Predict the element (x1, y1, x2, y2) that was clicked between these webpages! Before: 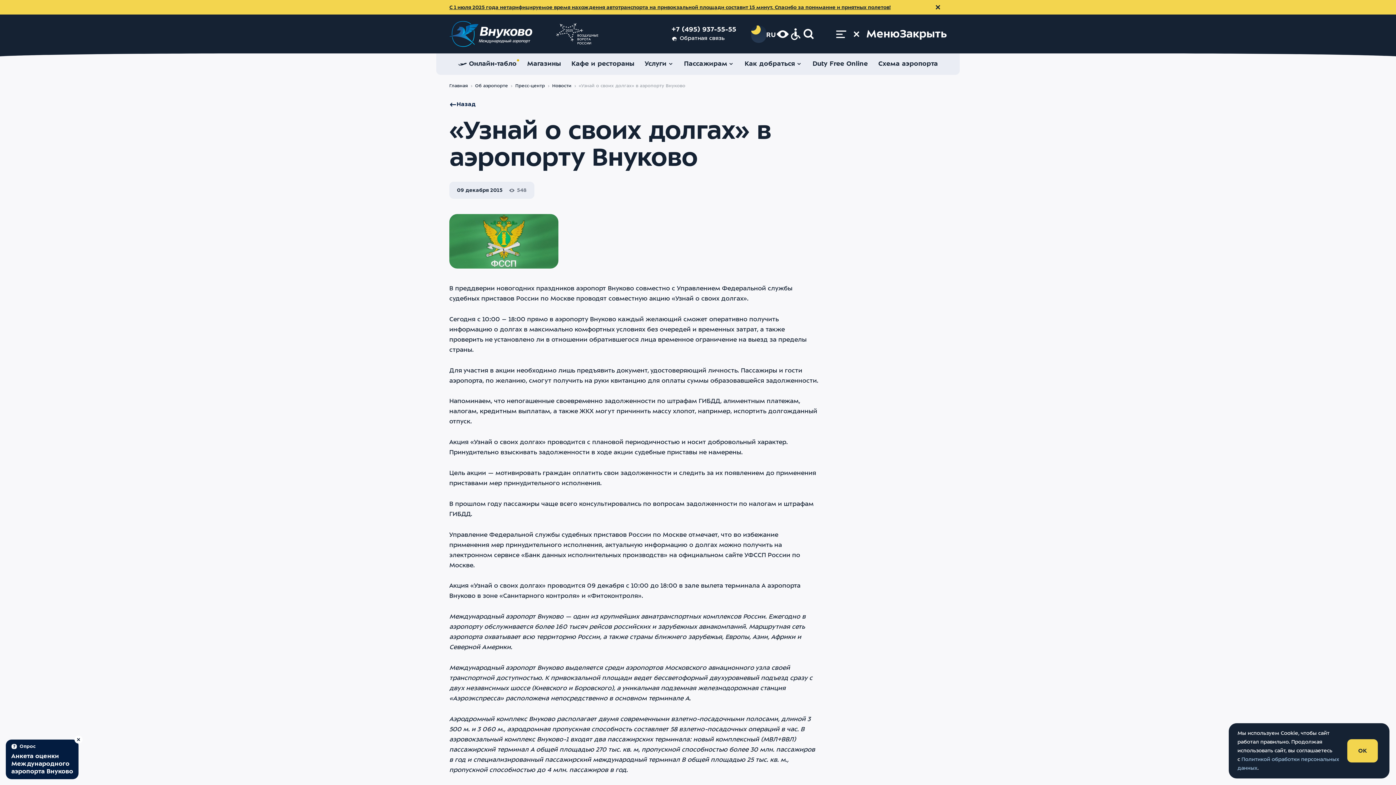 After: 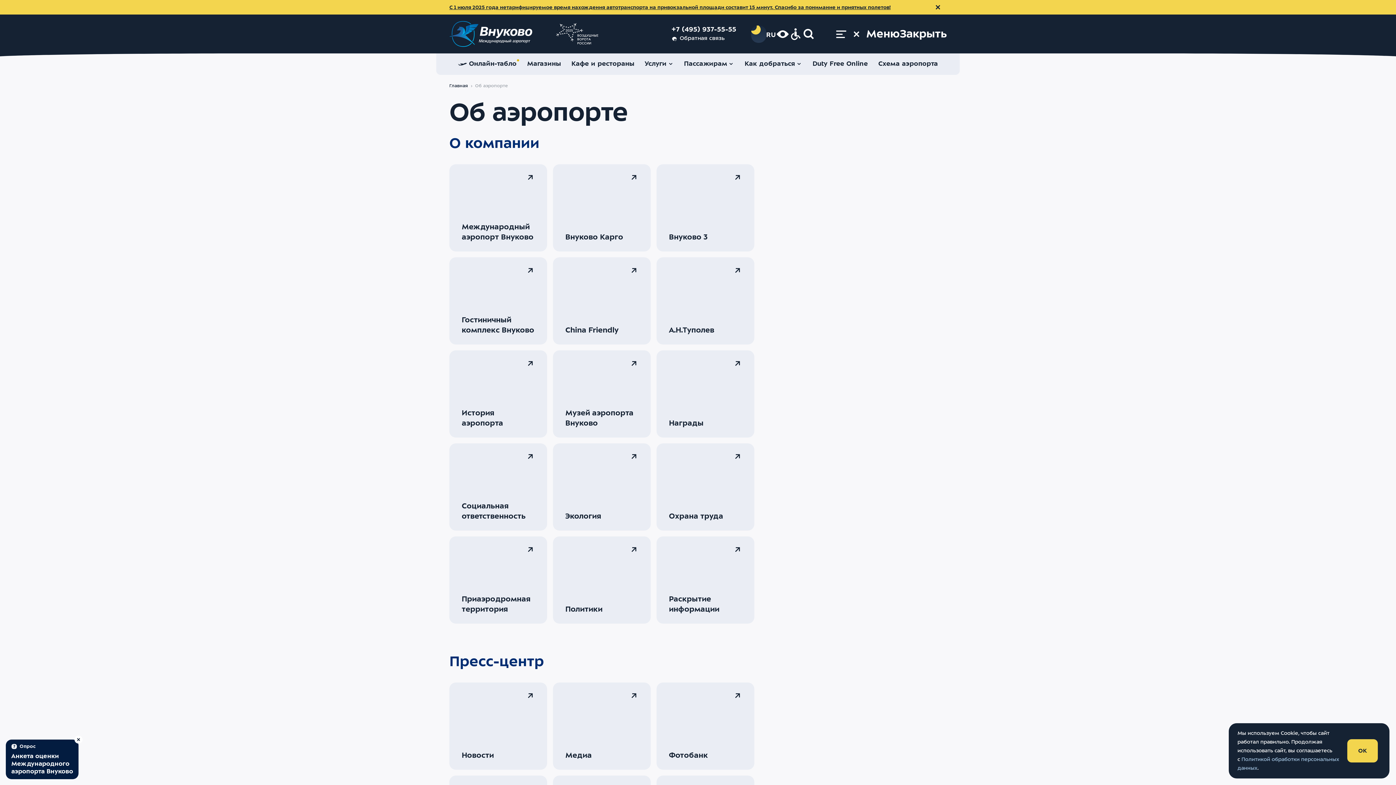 Action: label: Об аэропорте bbox: (475, 83, 508, 88)